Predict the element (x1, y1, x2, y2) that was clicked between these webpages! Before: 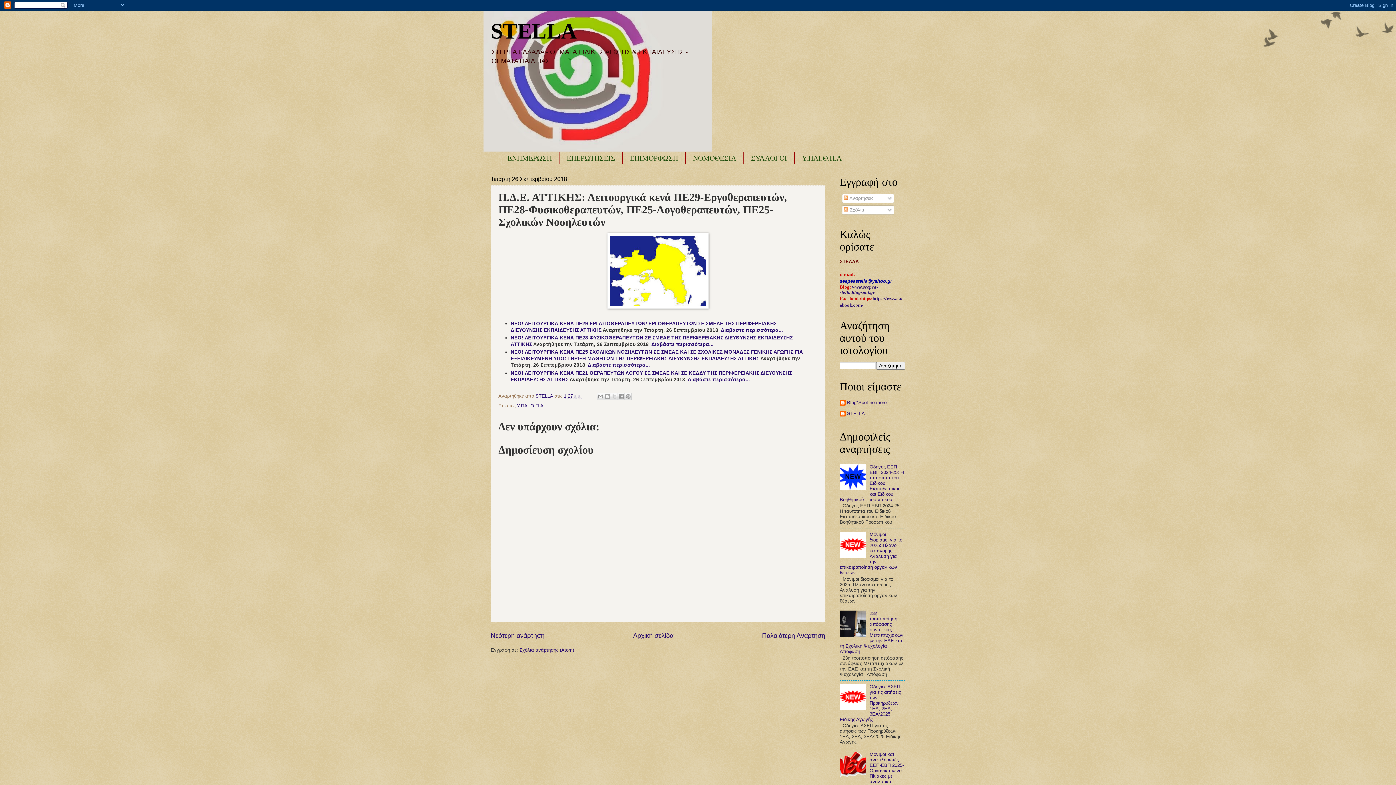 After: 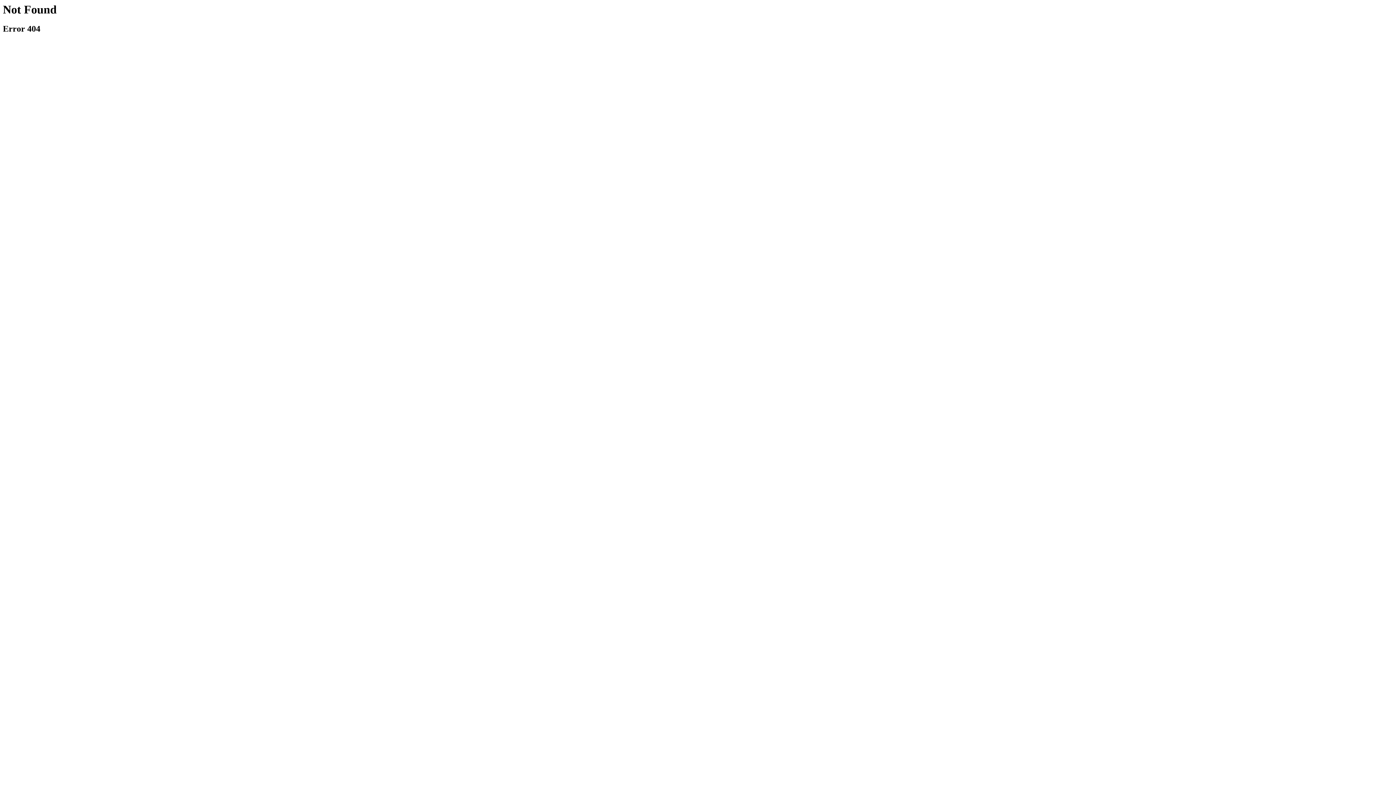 Action: bbox: (840, 284, 878, 295) label: www.seepea-stella.blogspot.gr